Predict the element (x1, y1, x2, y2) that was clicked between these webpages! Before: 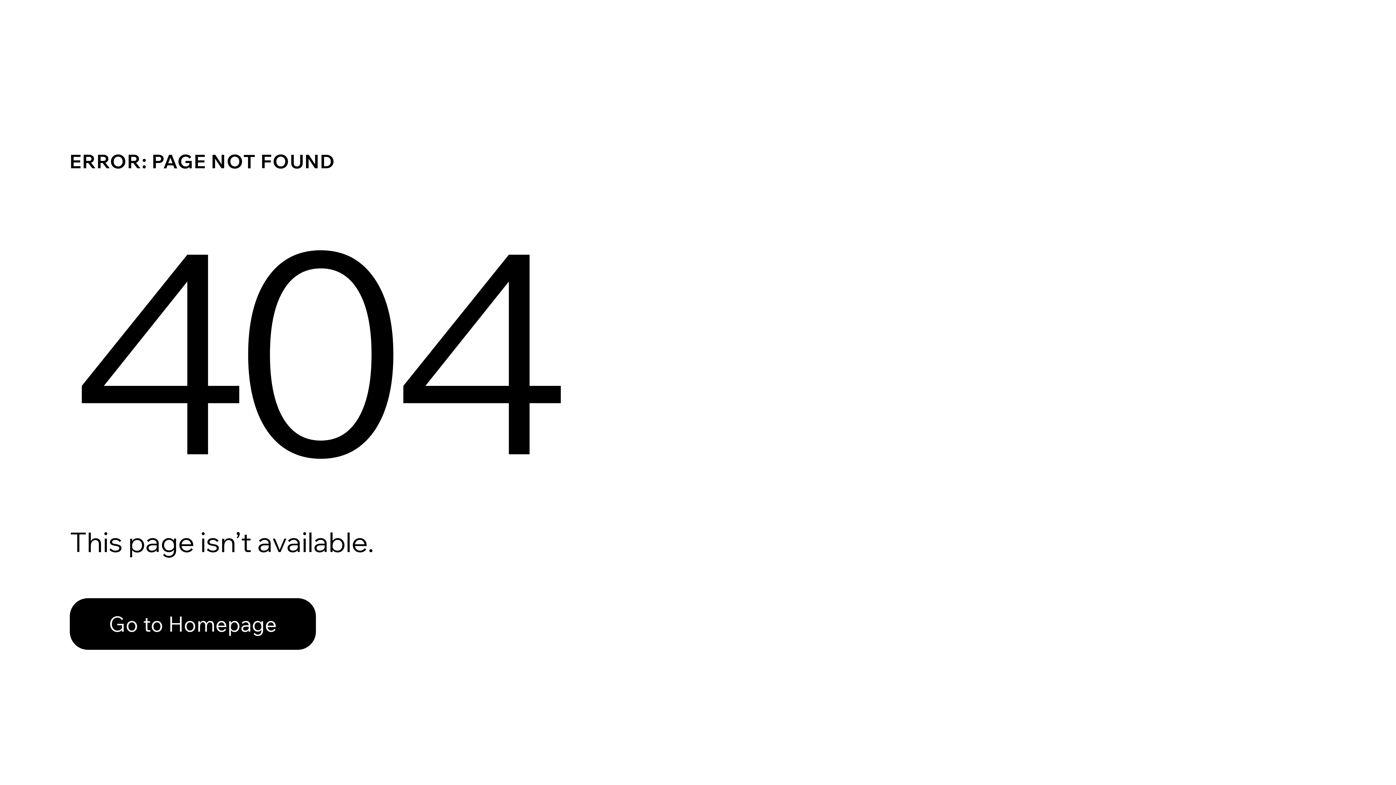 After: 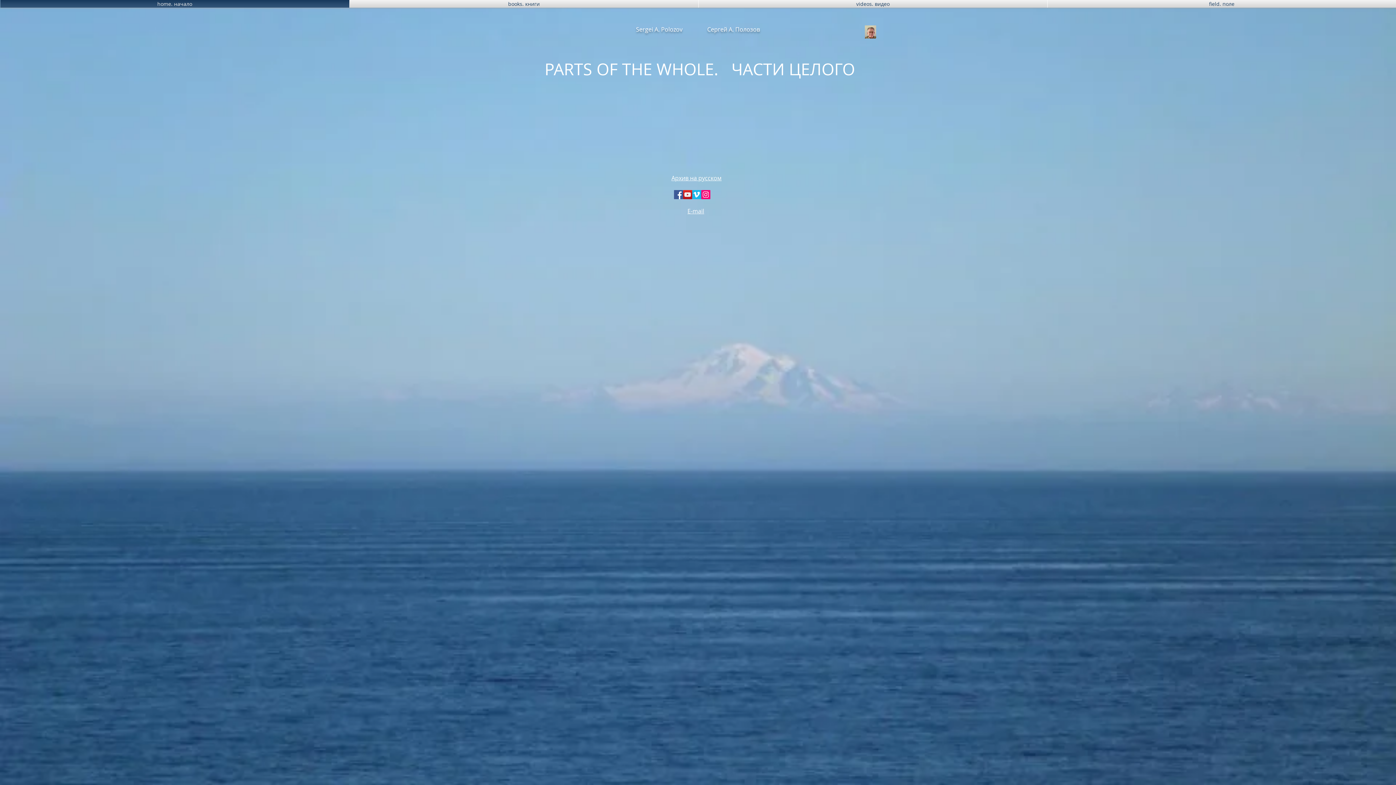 Action: bbox: (69, 582, 768, 659) label: Go to Homepage